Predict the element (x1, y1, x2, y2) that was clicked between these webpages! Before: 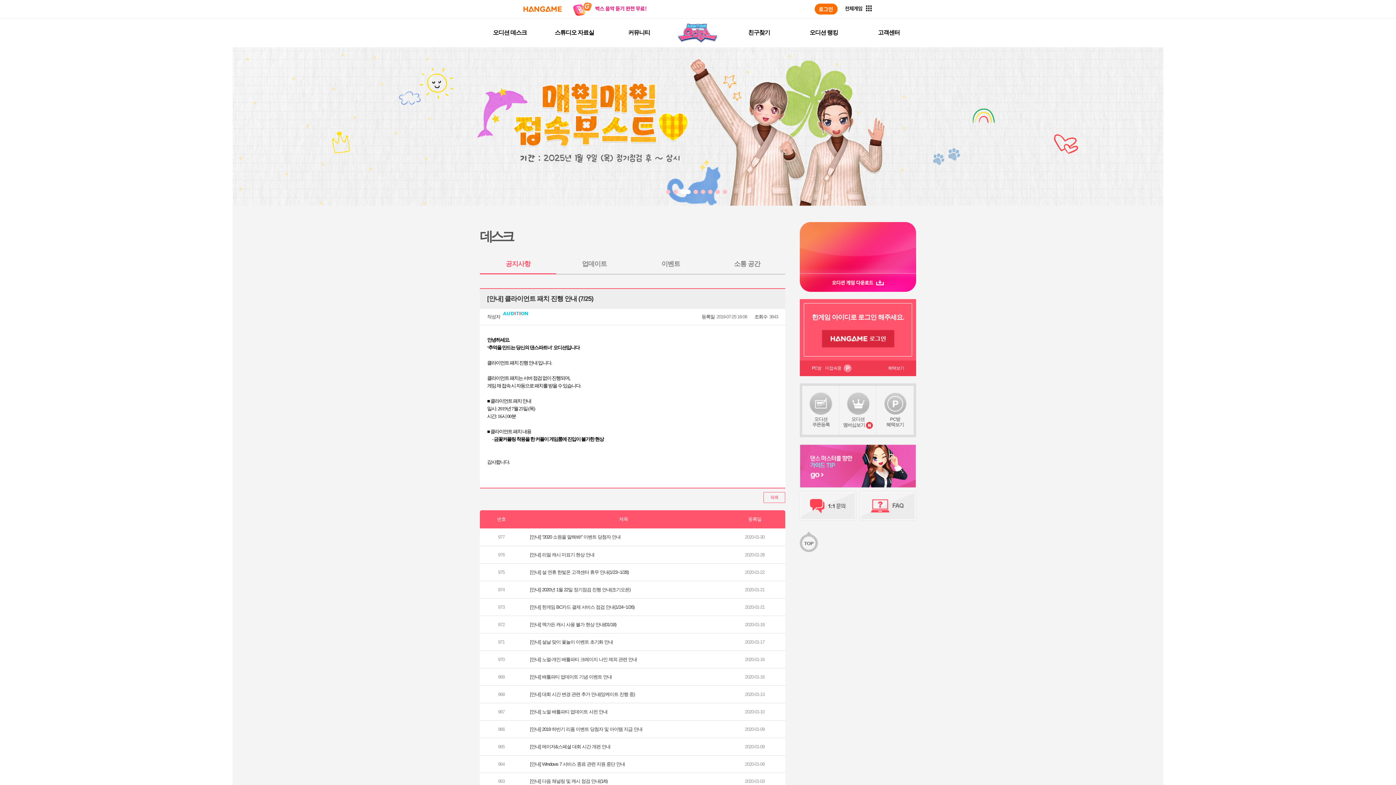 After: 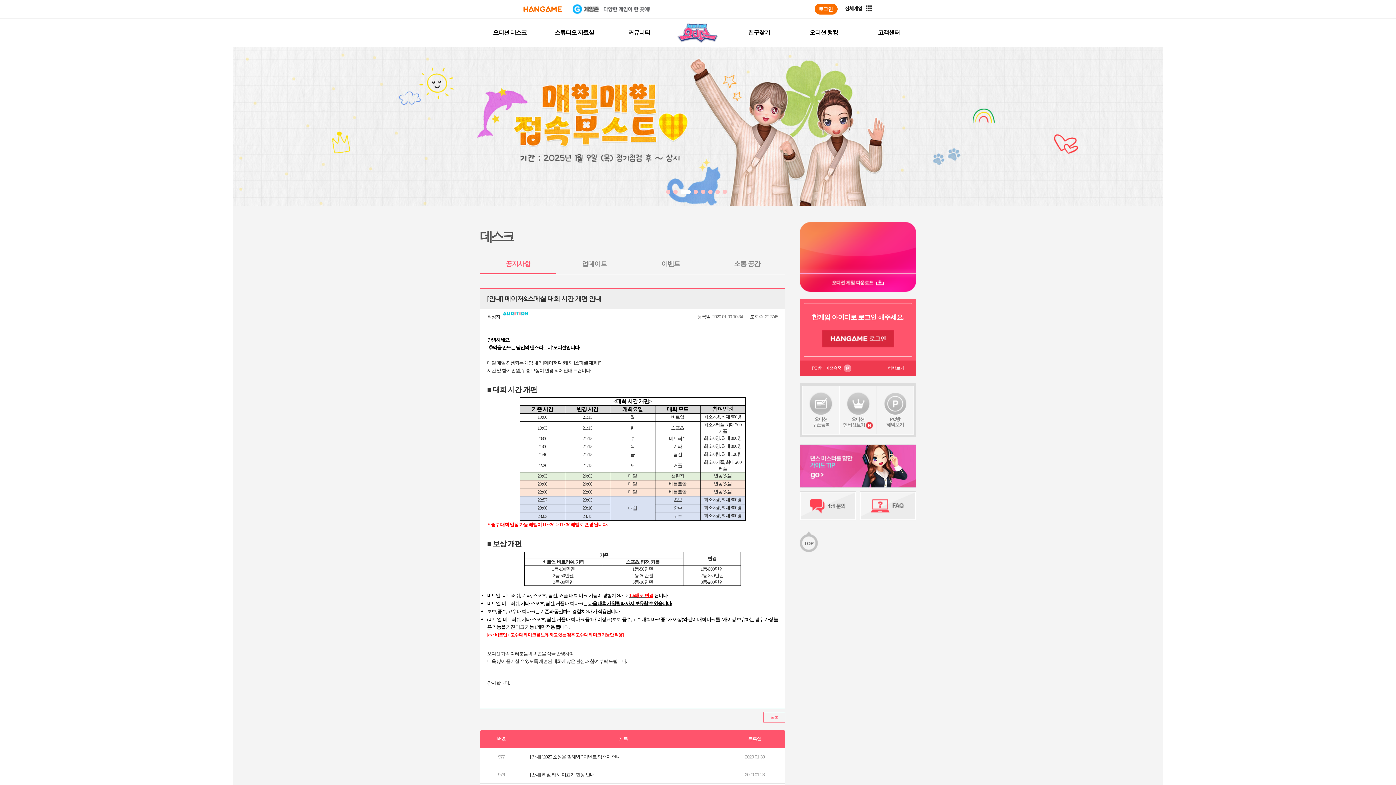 Action: bbox: (530, 744, 610, 749) label: [안내] 메이저&스페셜 대회 시간 개편 안내